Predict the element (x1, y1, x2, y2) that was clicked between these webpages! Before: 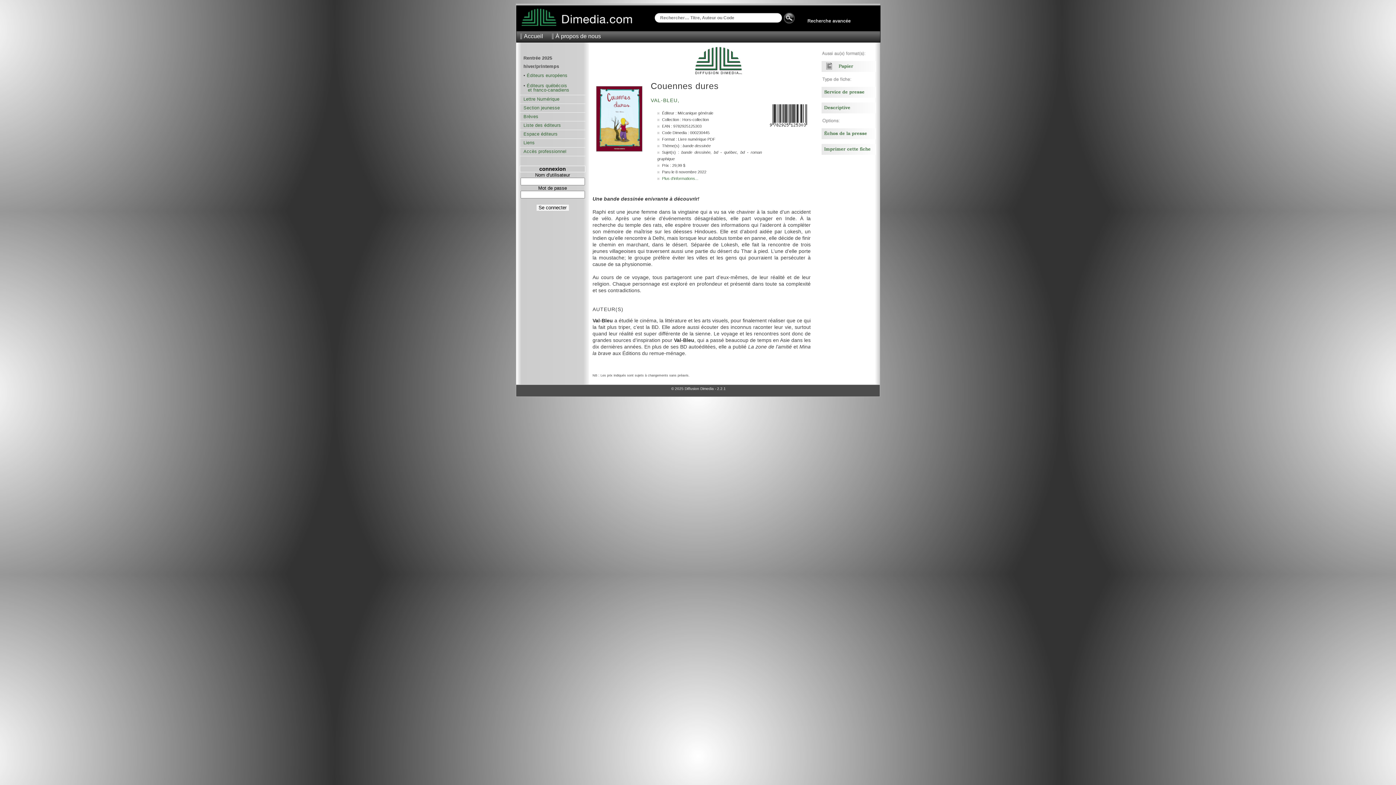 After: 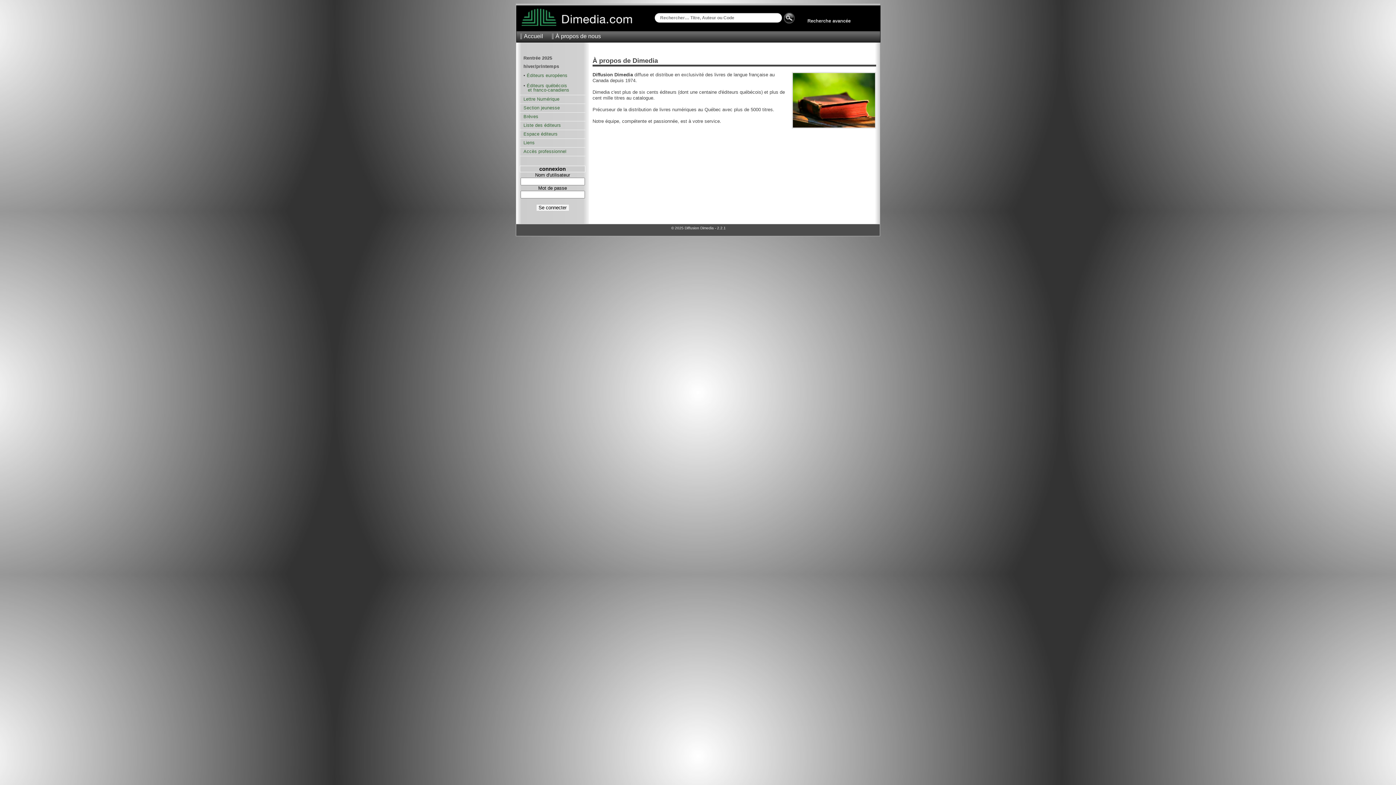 Action: label: À propos de nous bbox: (555, 33, 601, 39)